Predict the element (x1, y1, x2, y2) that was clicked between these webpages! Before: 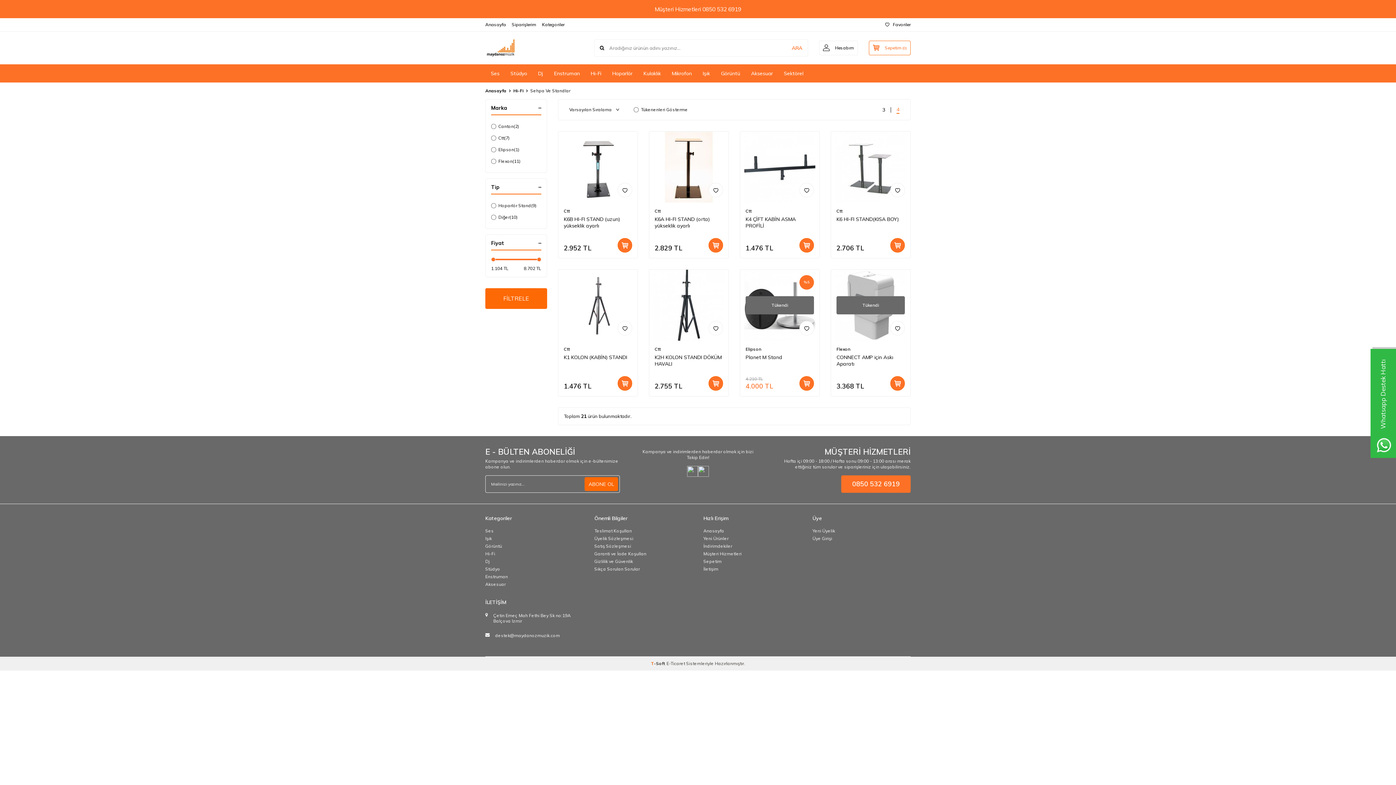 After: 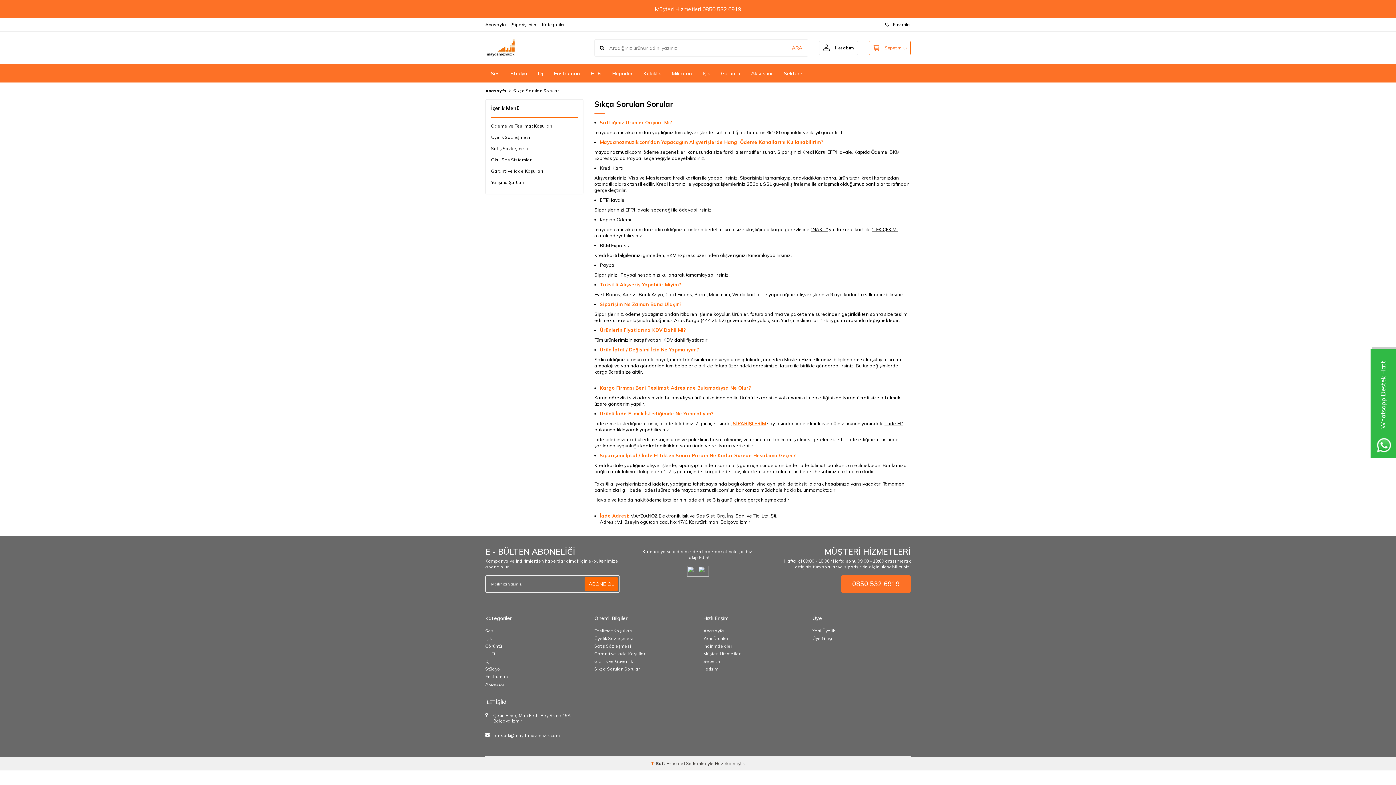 Action: label: Sıkça Sorulan Sorular bbox: (594, 565, 640, 573)